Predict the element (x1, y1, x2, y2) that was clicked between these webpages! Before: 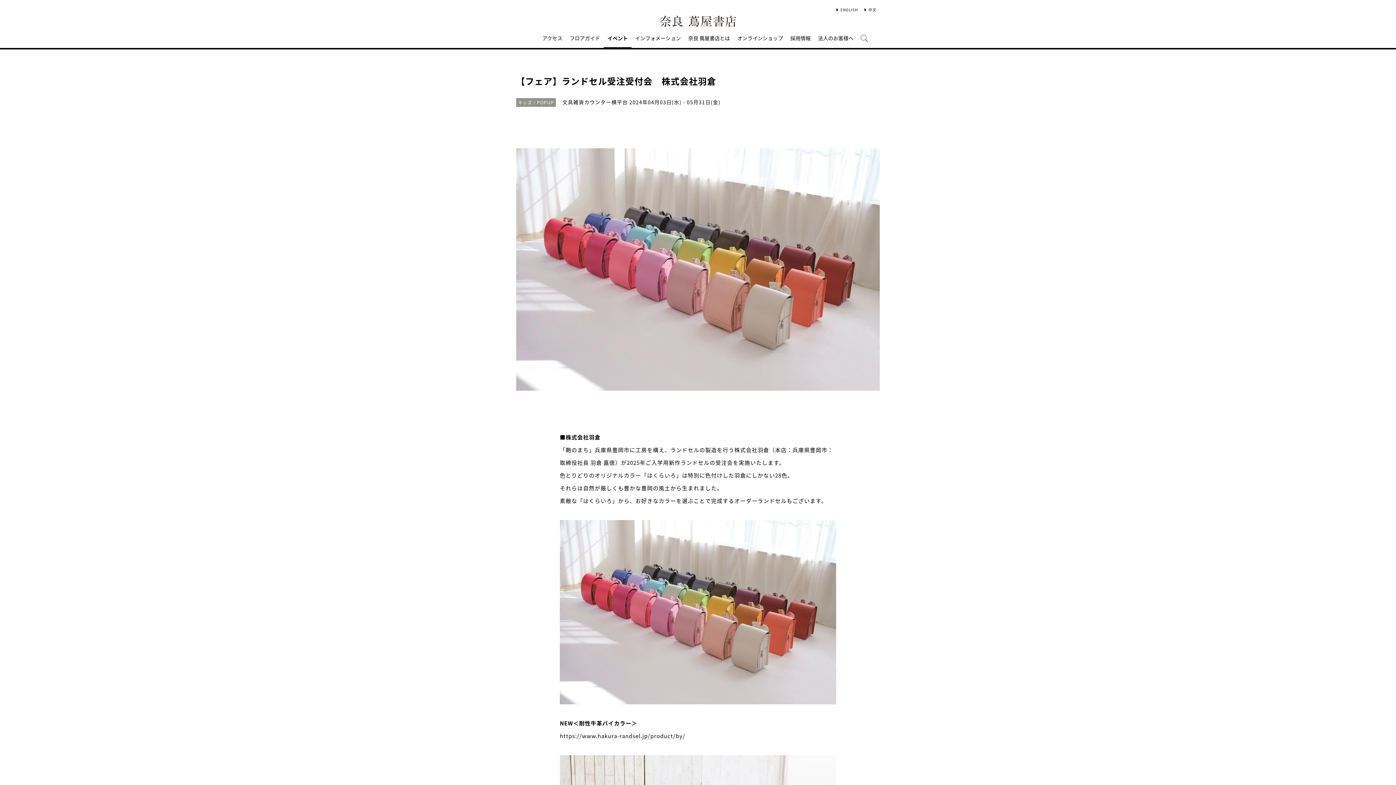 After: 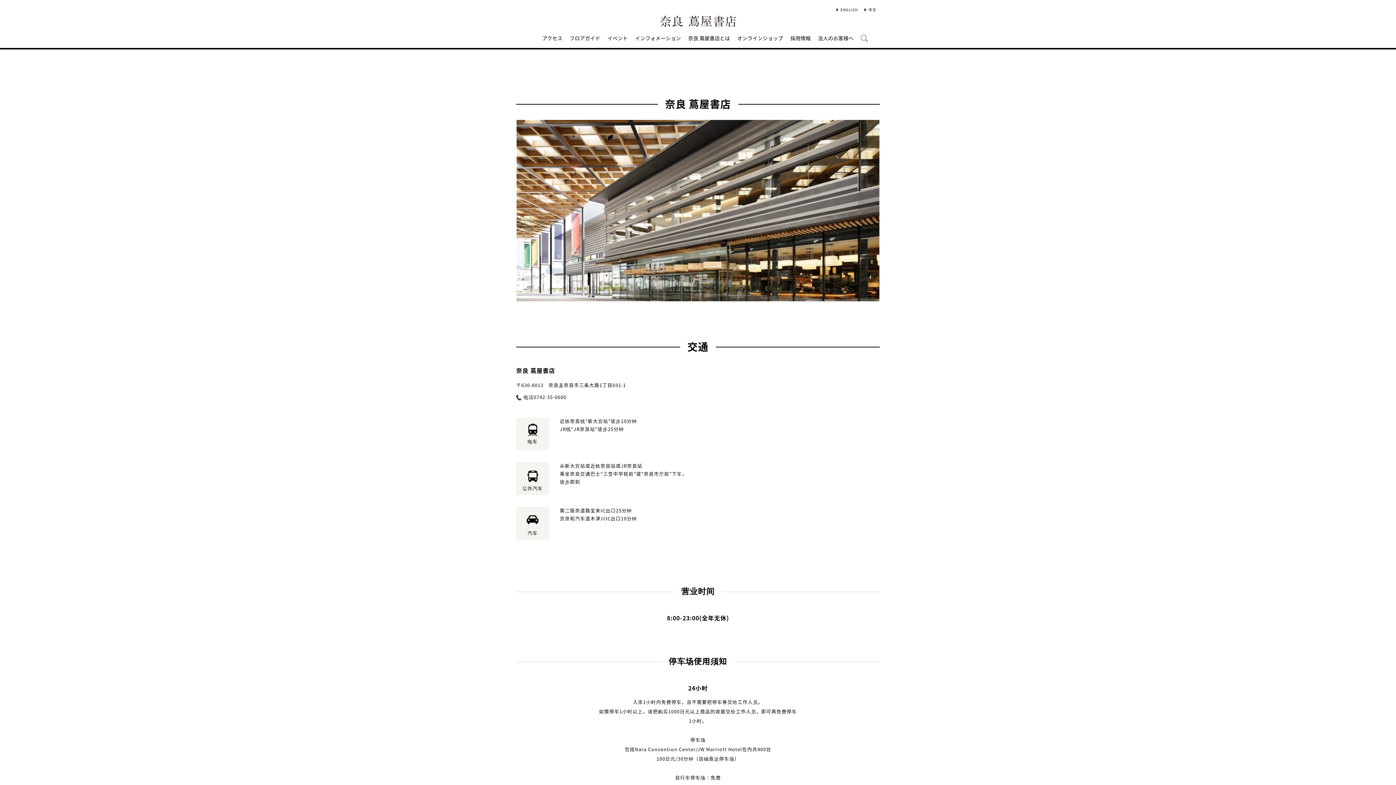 Action: label: 中文 bbox: (860, 3, 877, 15)